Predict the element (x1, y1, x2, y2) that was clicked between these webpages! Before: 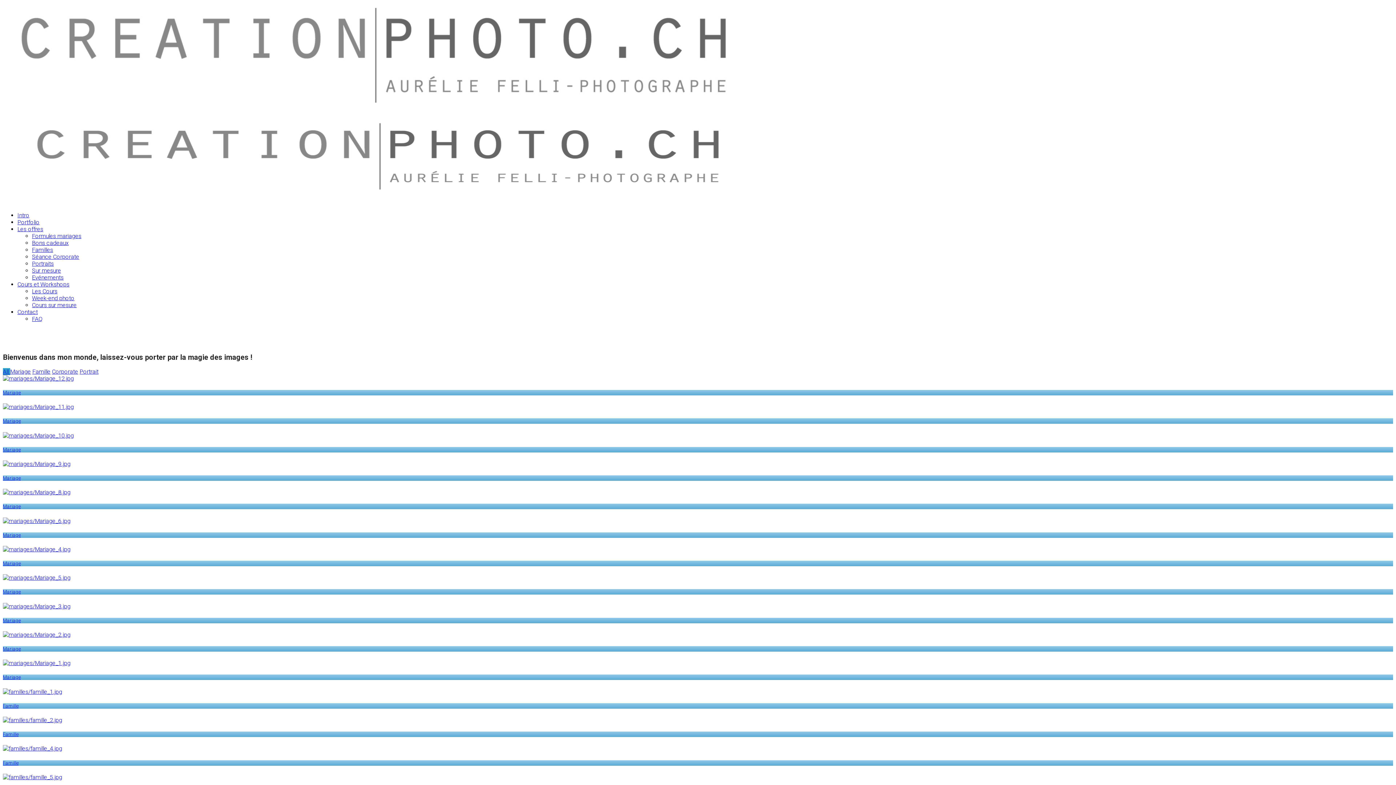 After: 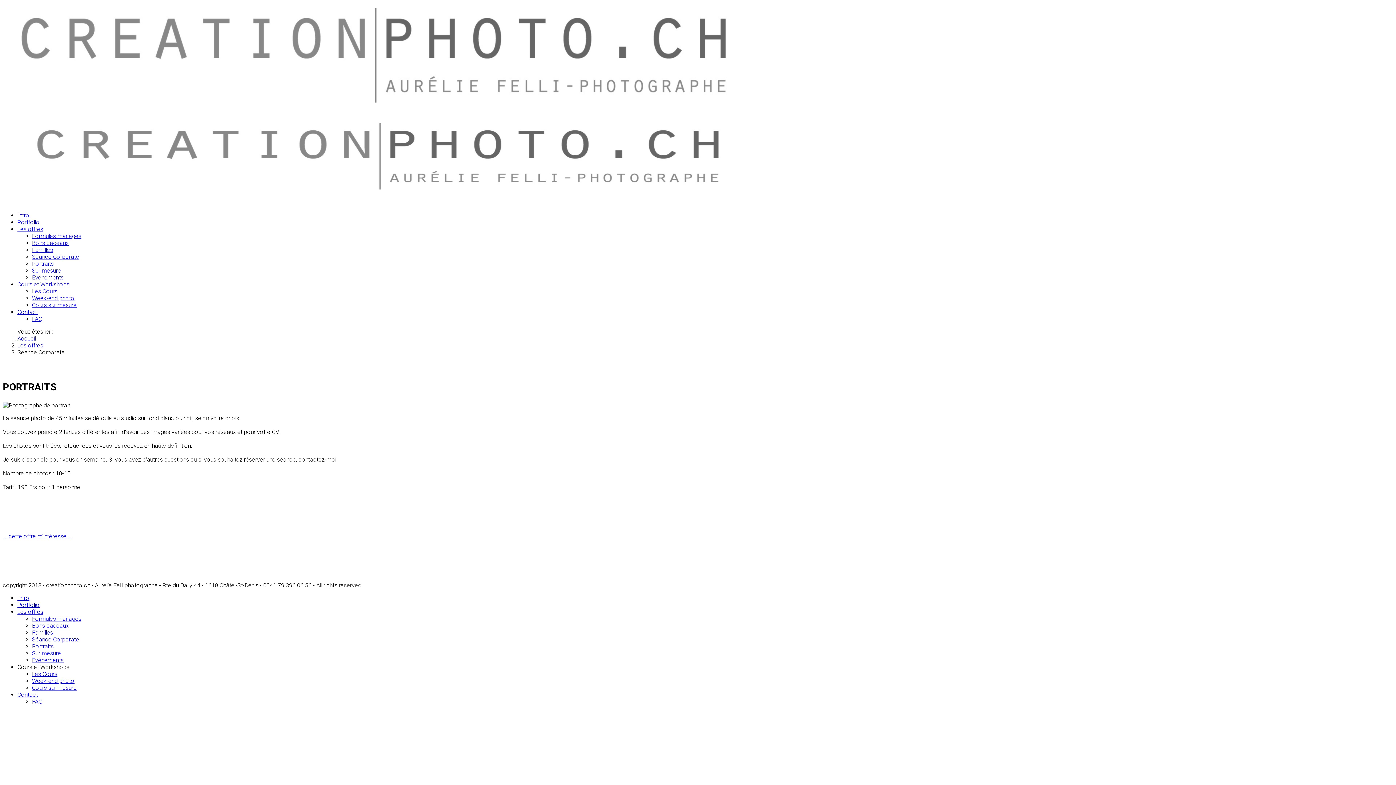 Action: bbox: (32, 253, 79, 260) label: Séance Corporate